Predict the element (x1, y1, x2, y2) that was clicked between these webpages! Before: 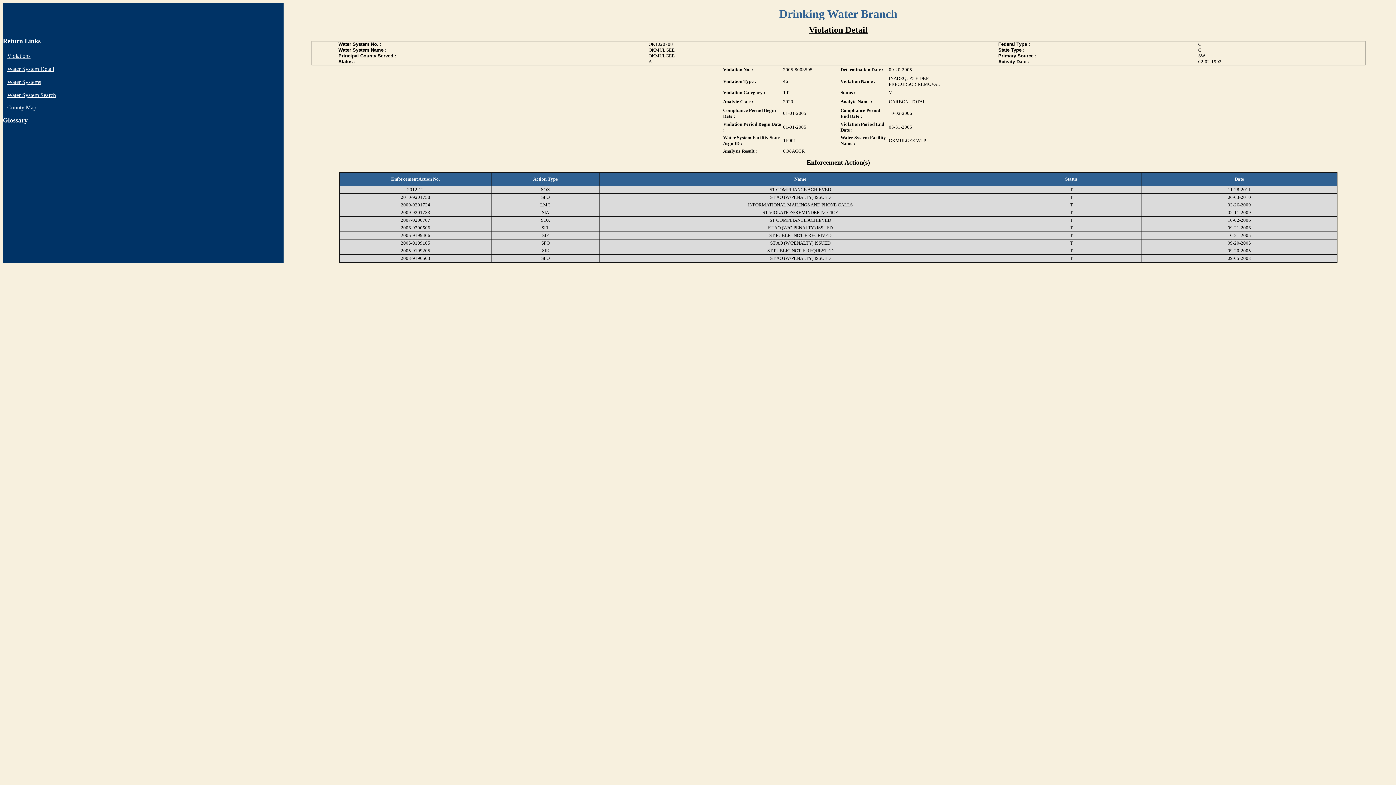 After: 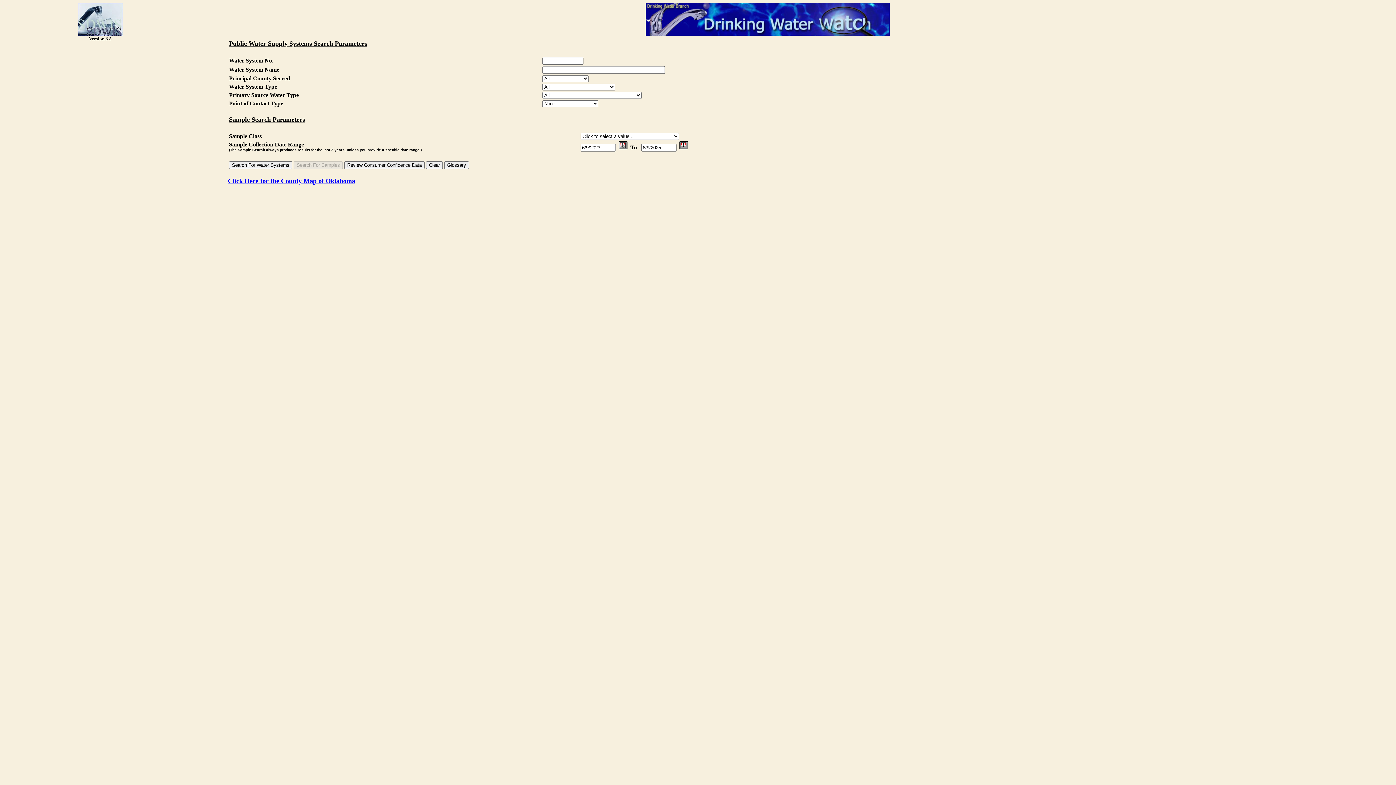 Action: bbox: (7, 92, 56, 98) label: Water System Search